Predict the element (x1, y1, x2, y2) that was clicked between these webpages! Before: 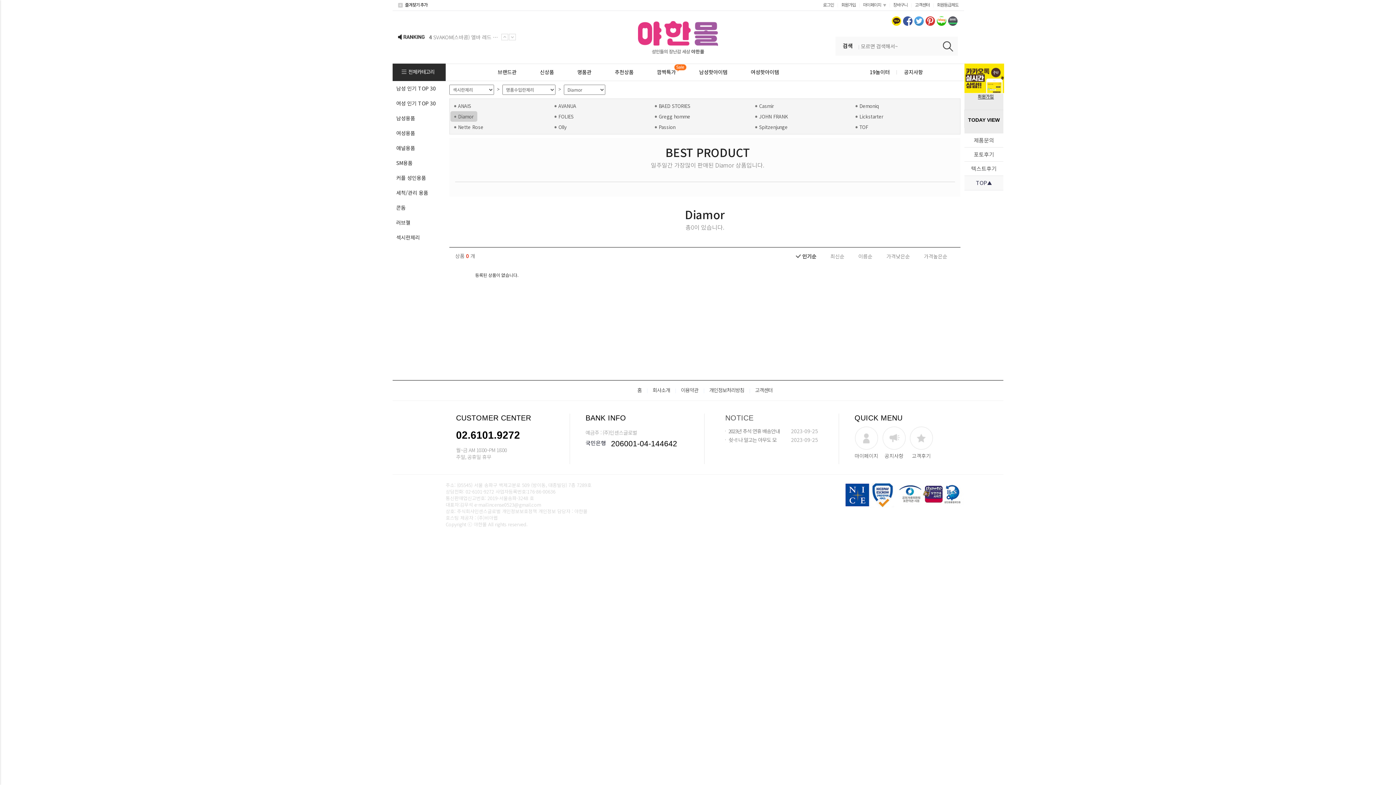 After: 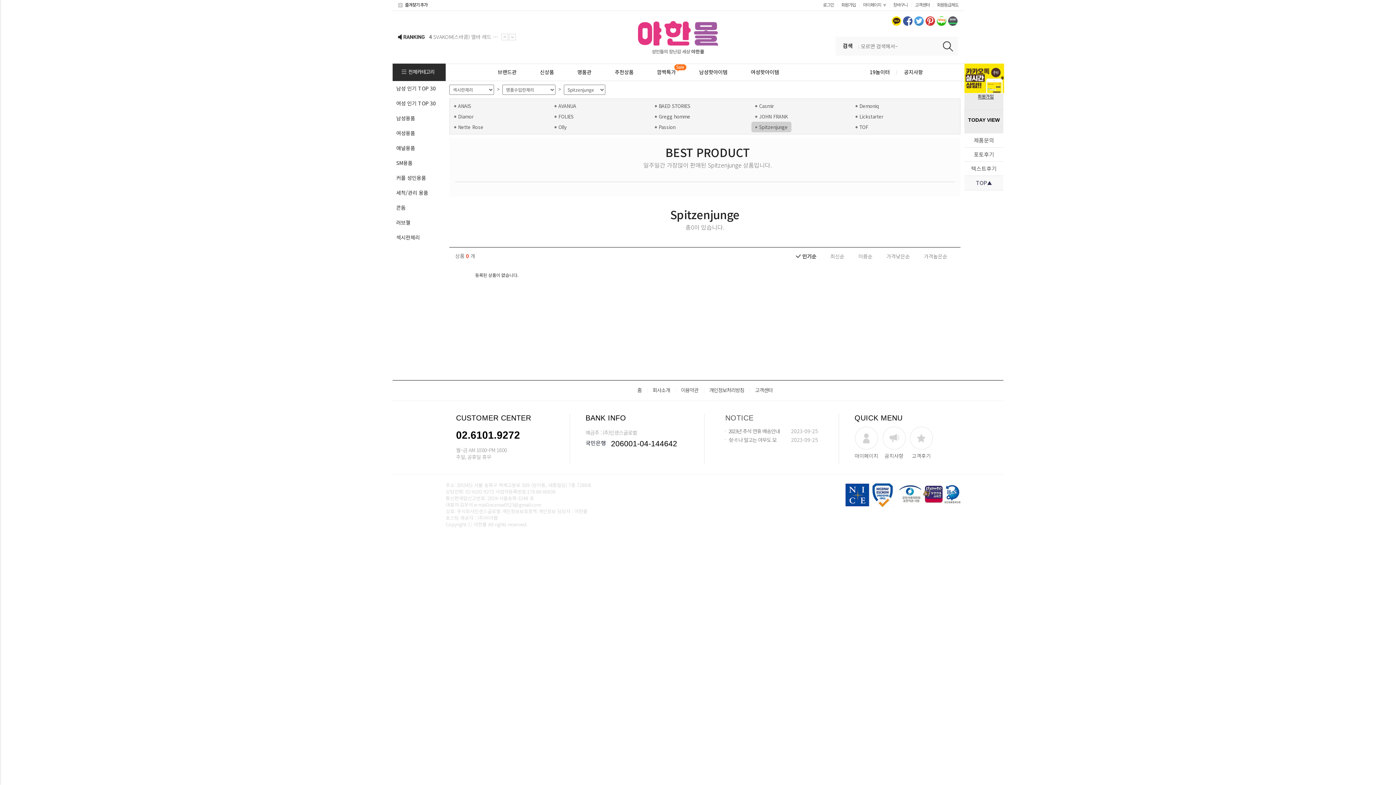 Action: label: Spitzenjunge bbox: (755, 123, 788, 130)